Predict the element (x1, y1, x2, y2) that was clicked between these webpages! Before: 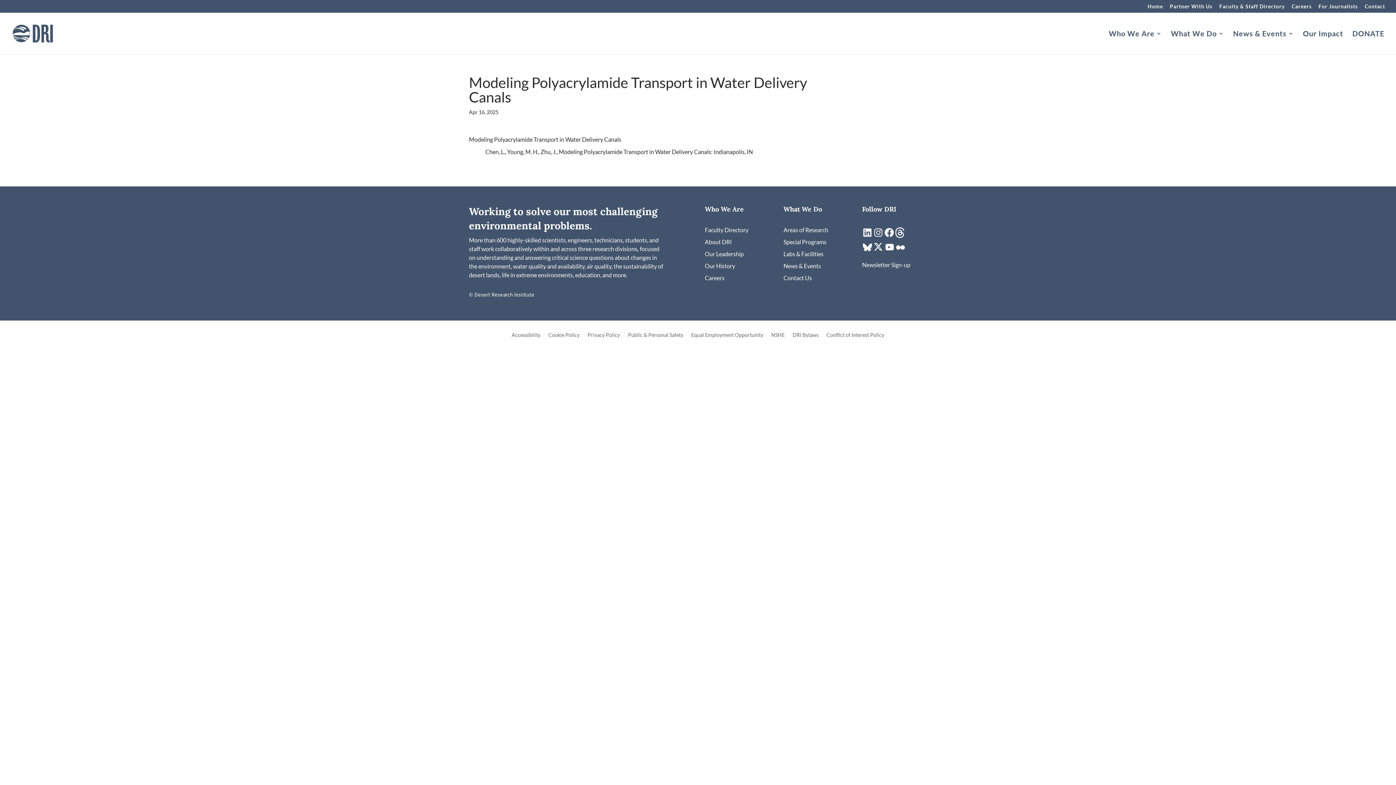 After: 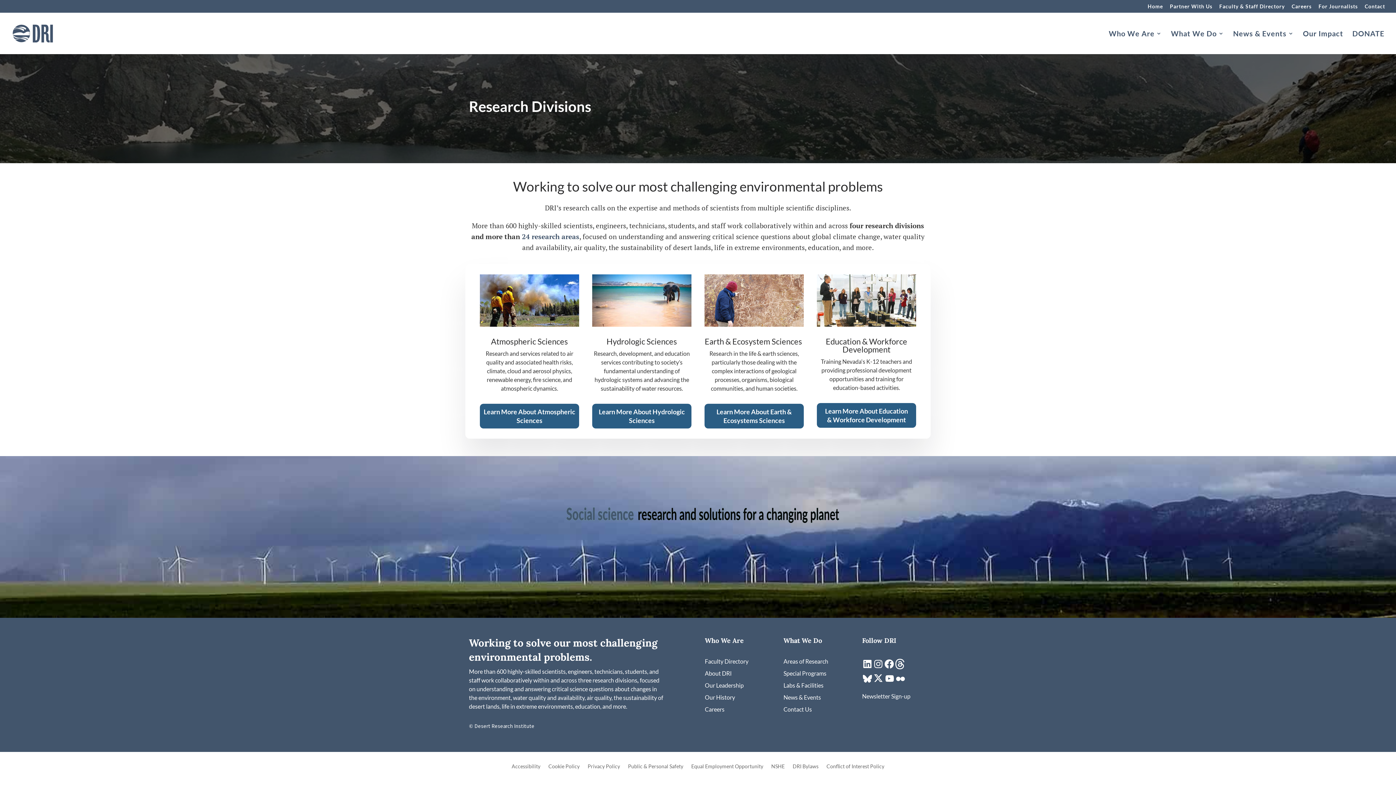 Action: bbox: (578, 245, 637, 252) label: three research divisions